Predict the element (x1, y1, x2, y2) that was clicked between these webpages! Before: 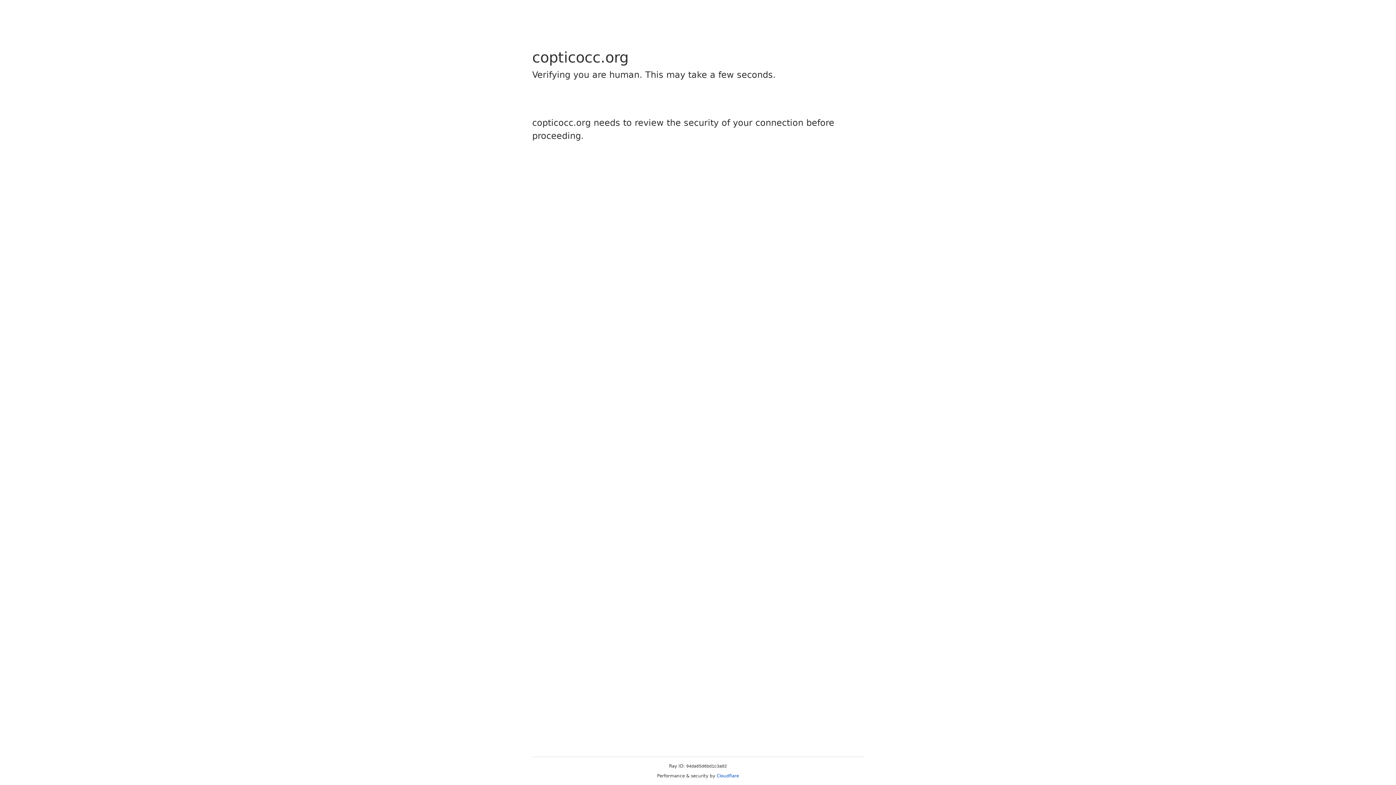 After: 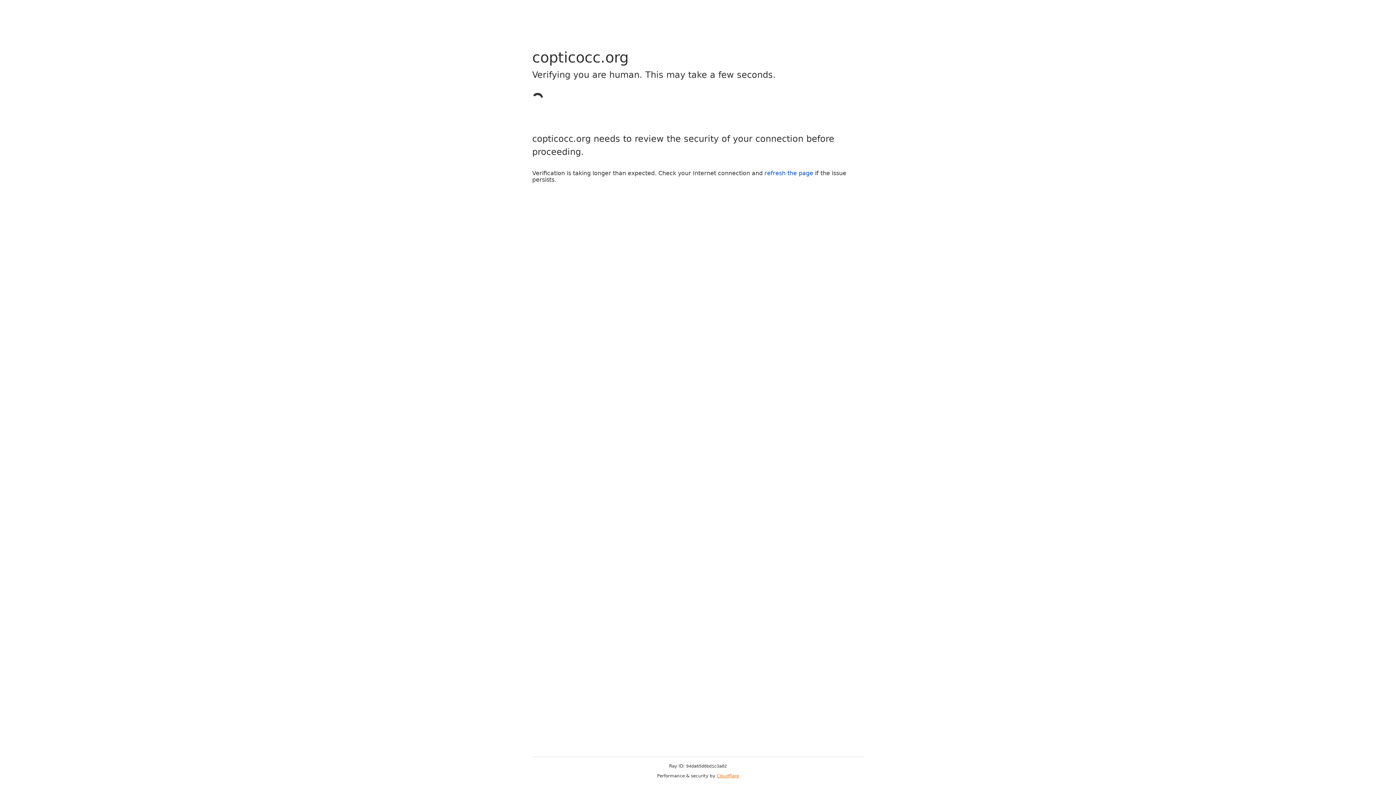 Action: label: Cloudflare bbox: (716, 773, 739, 778)